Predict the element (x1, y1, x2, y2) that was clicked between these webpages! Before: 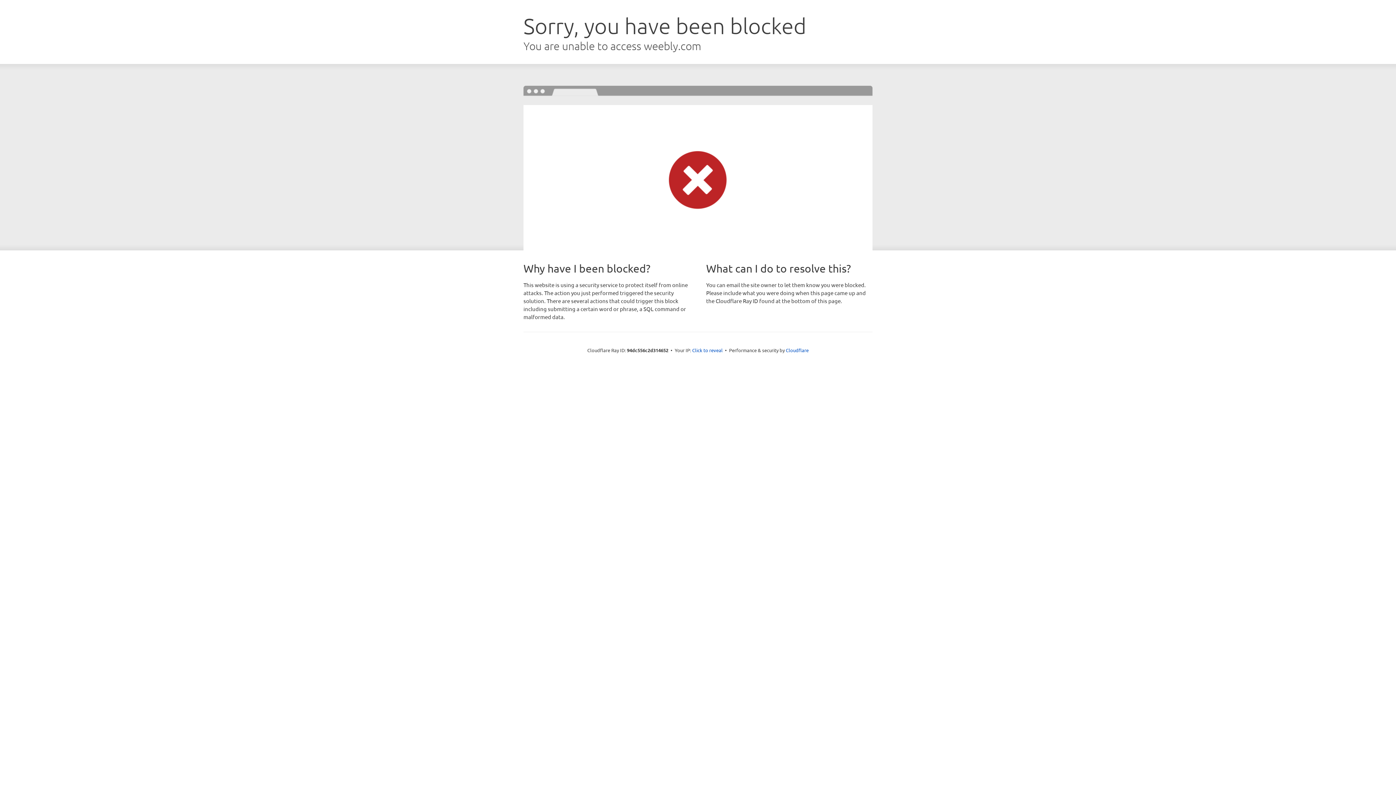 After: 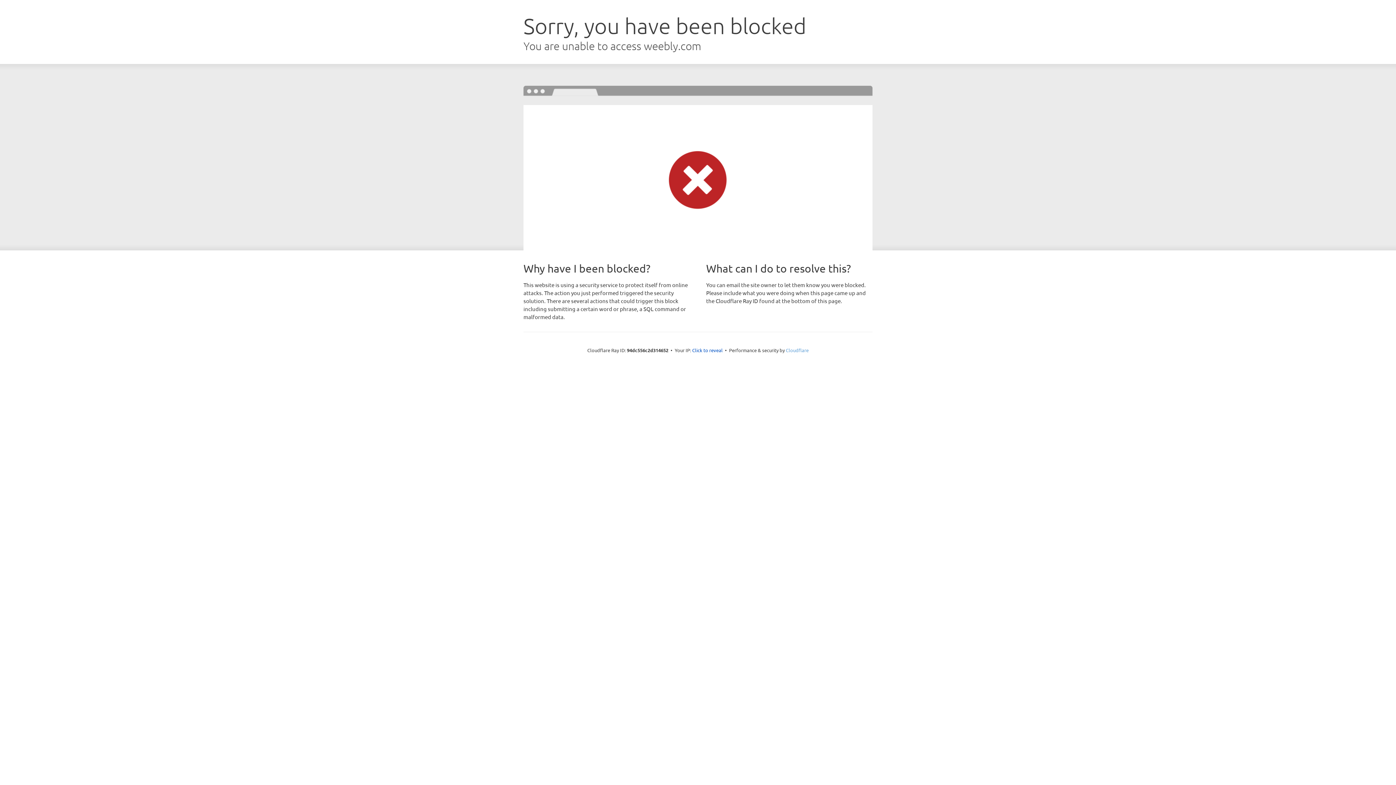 Action: label: Cloudflare bbox: (786, 347, 808, 353)